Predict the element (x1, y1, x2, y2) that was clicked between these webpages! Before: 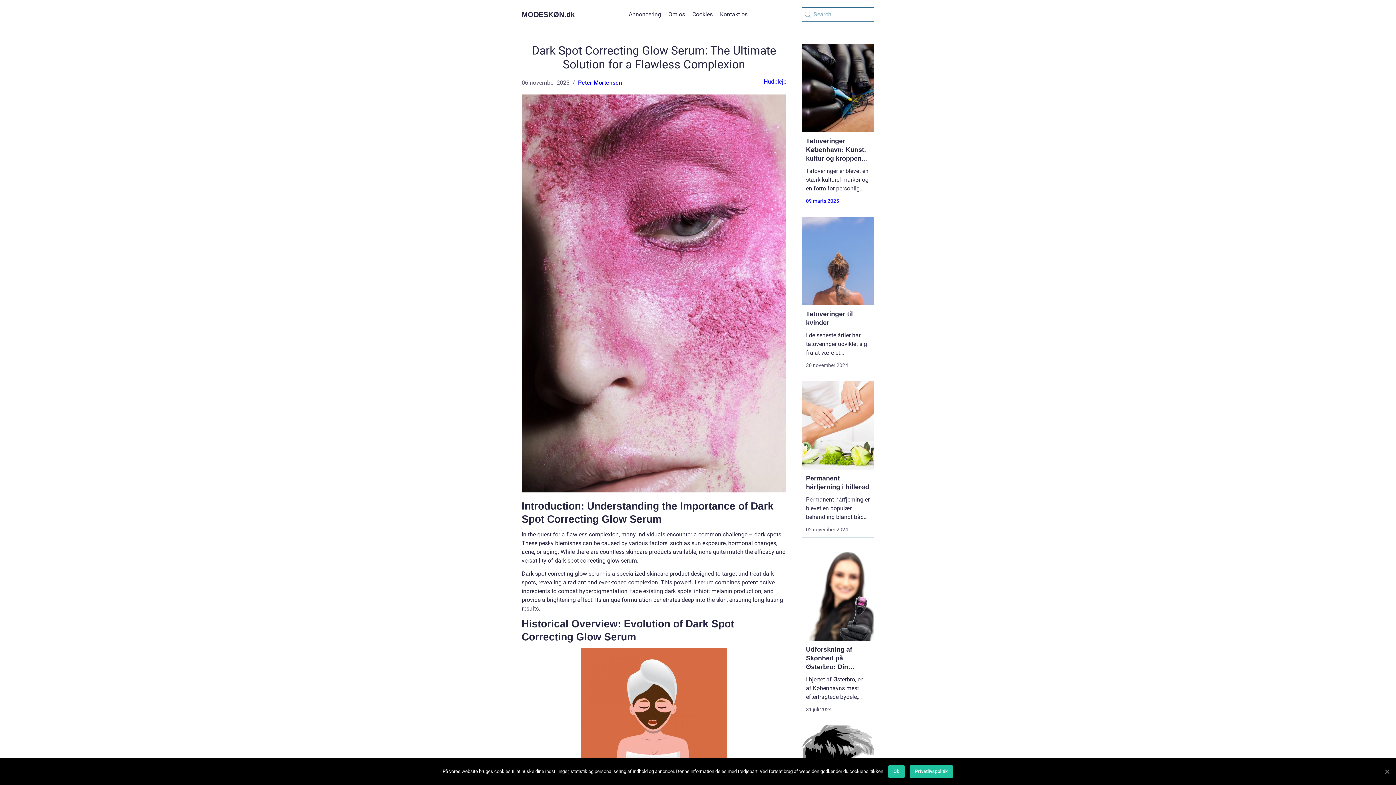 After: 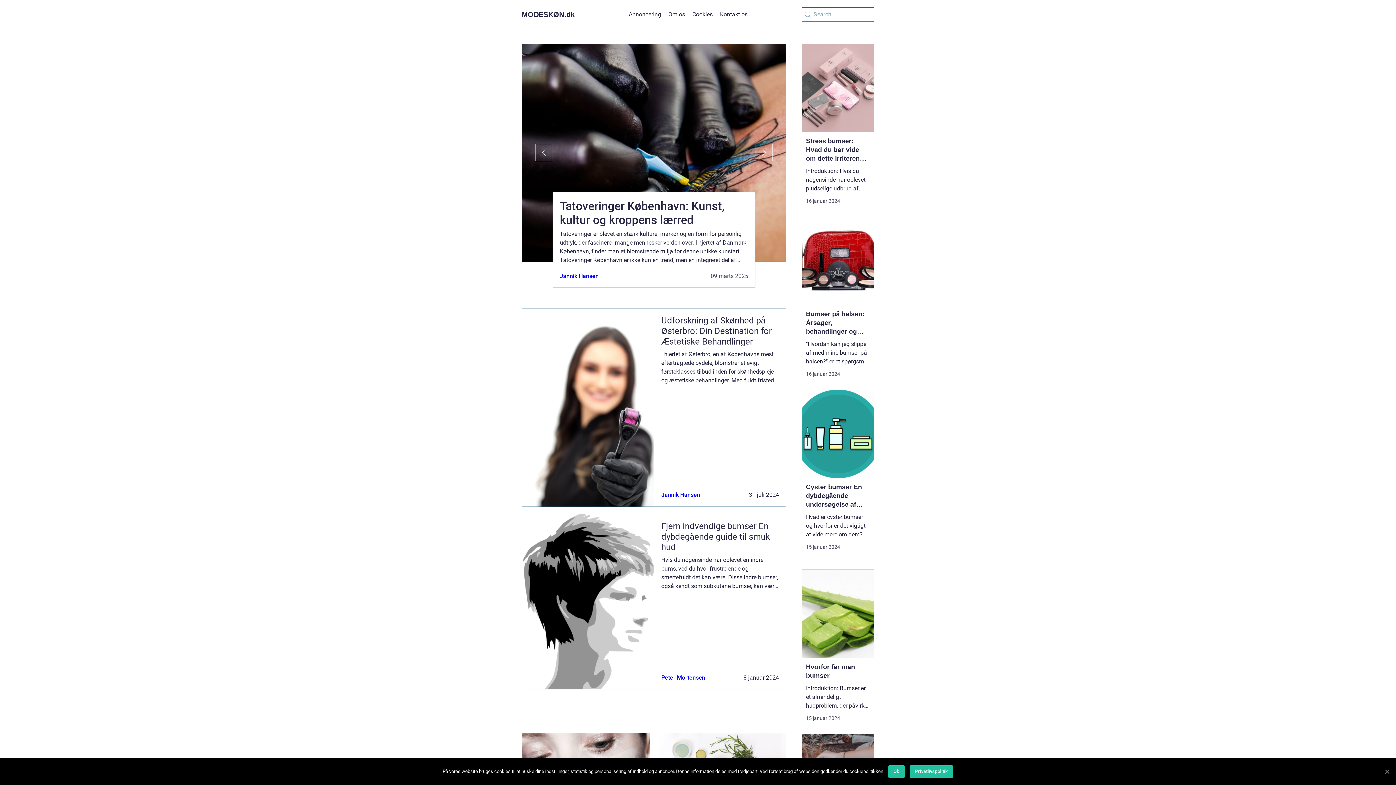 Action: bbox: (521, 10, 574, 18) label: MODESKØN.dk